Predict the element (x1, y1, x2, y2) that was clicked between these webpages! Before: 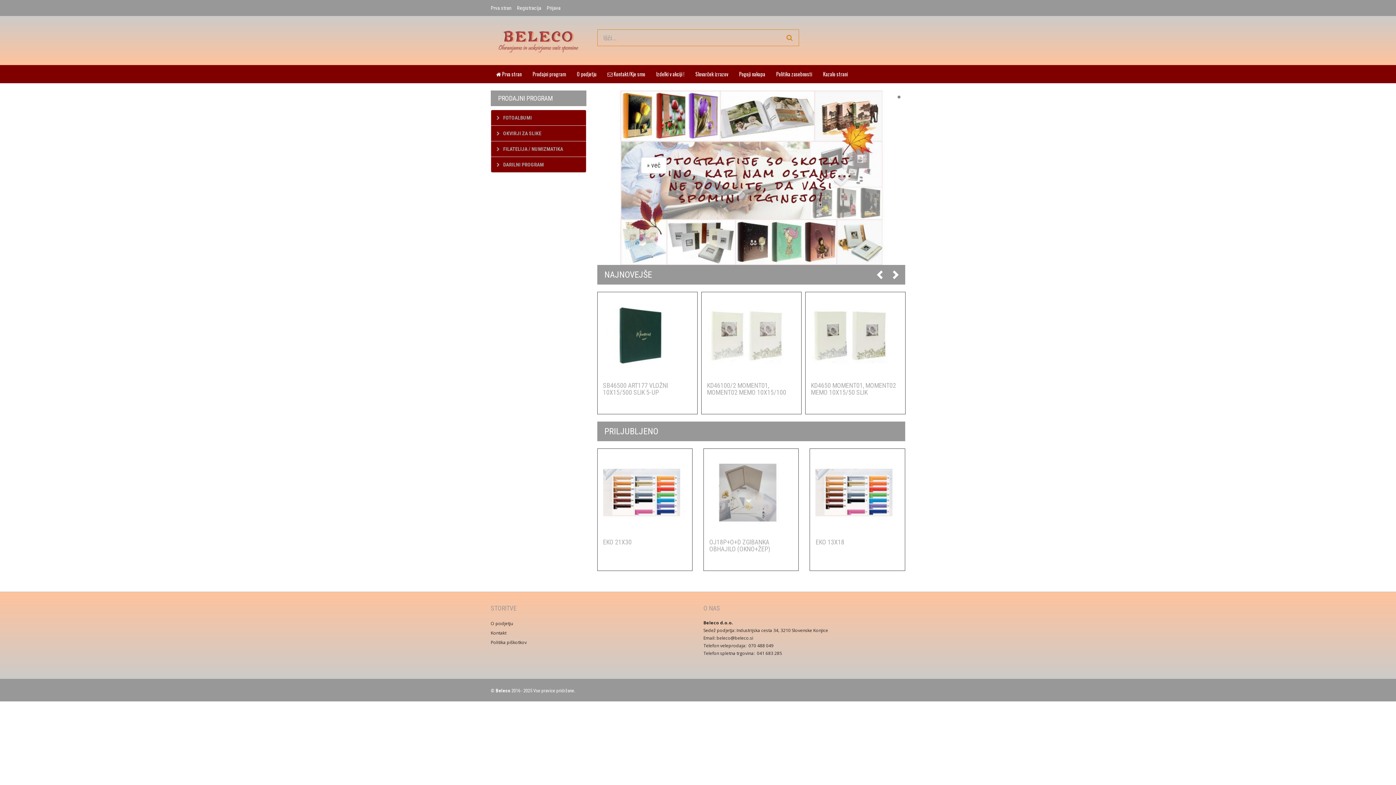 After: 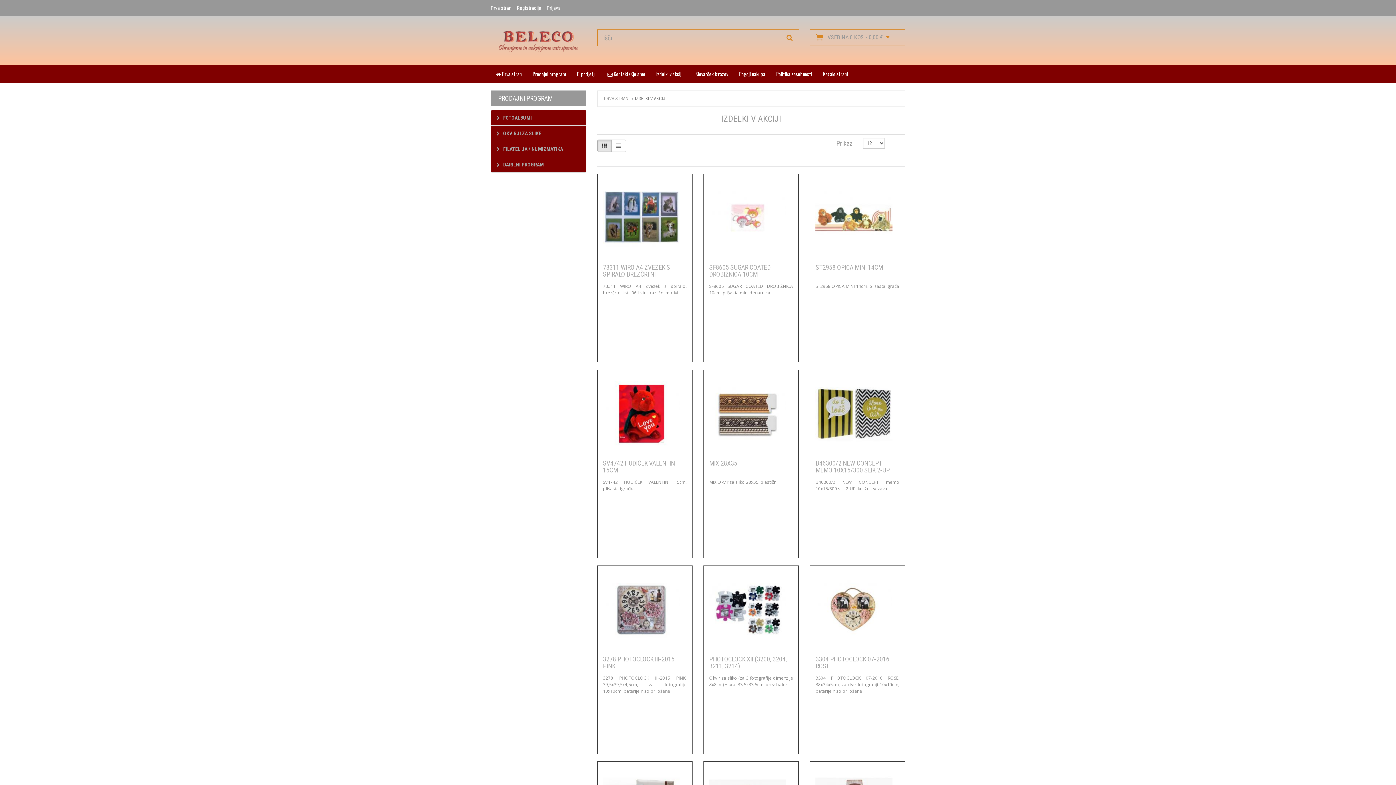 Action: label: Izdelki v akciji ! bbox: (650, 65, 690, 83)